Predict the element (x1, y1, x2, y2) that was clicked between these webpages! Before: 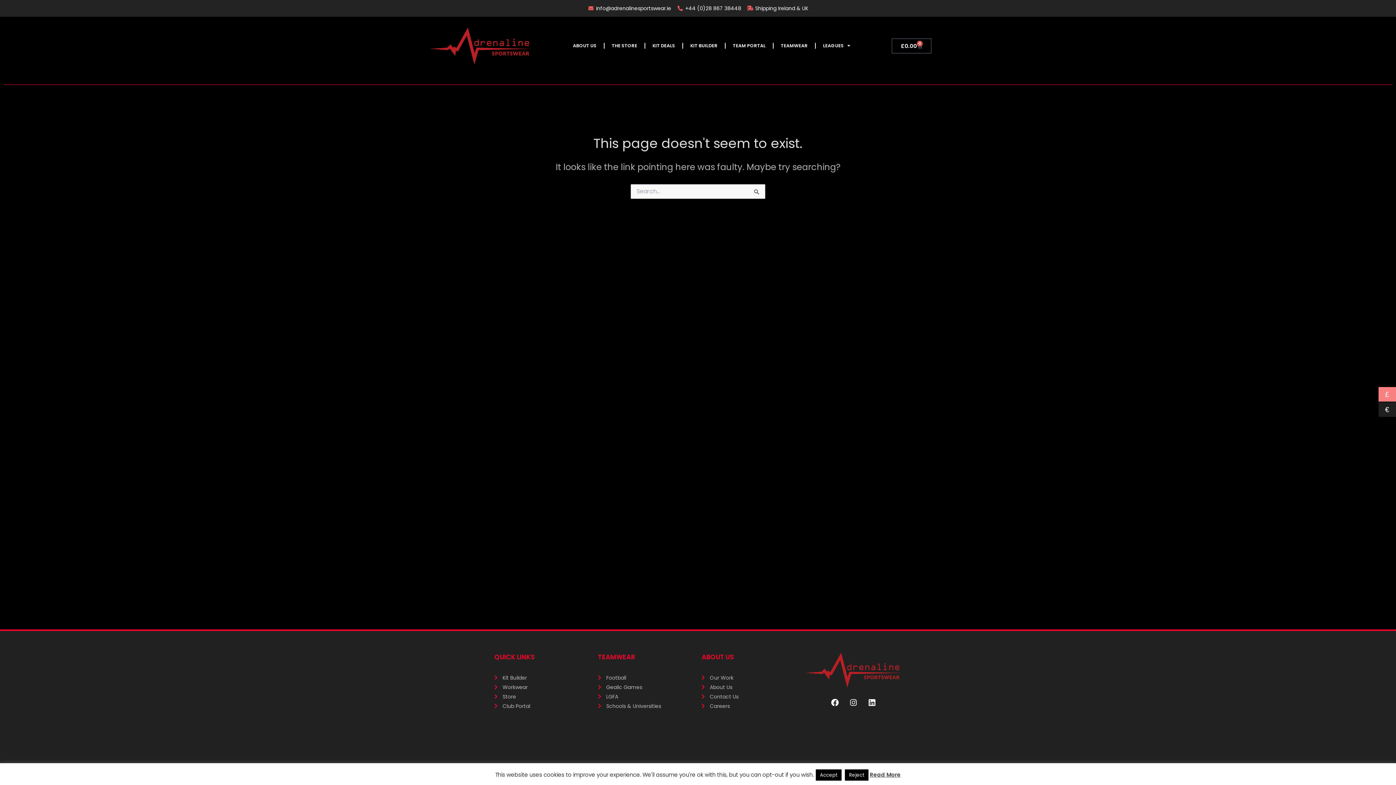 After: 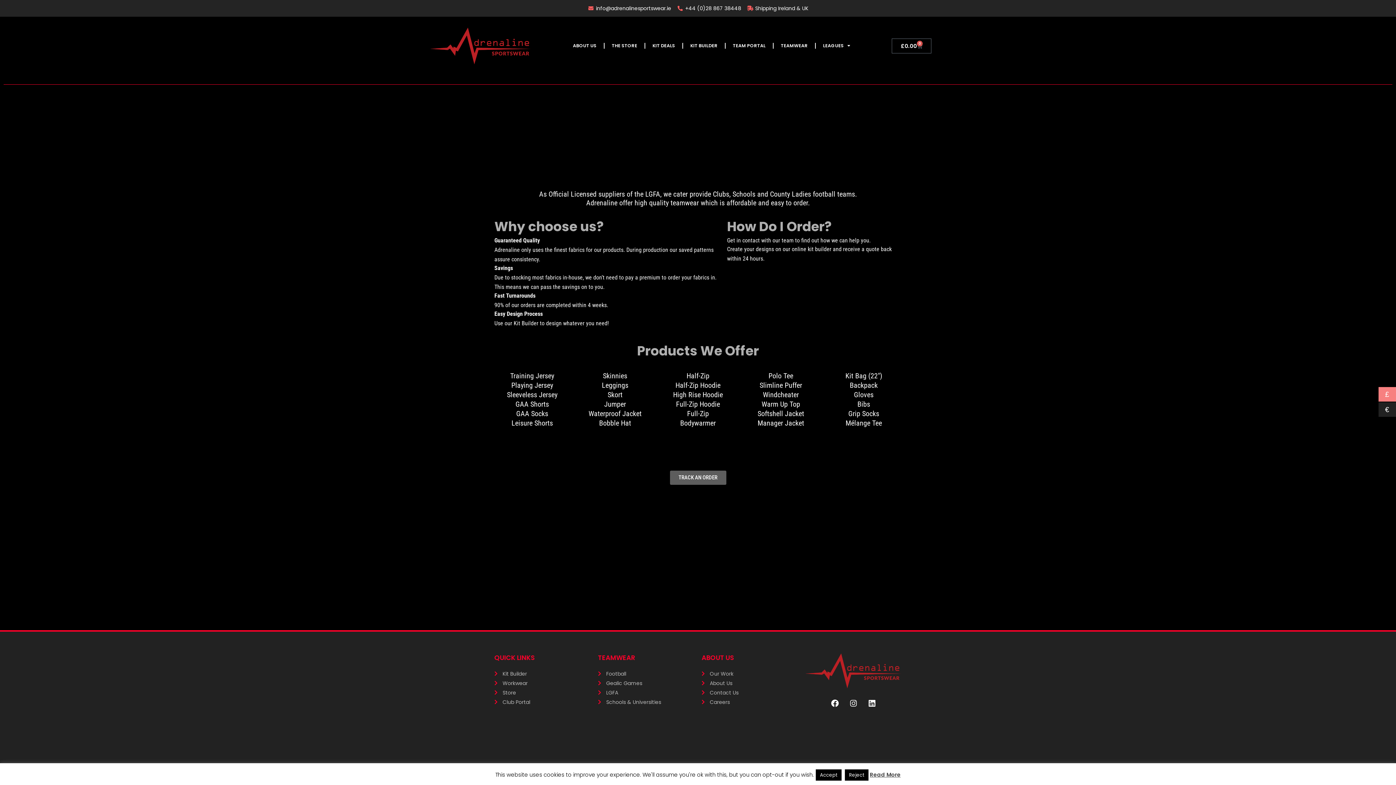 Action: label: LGFA bbox: (598, 692, 694, 701)